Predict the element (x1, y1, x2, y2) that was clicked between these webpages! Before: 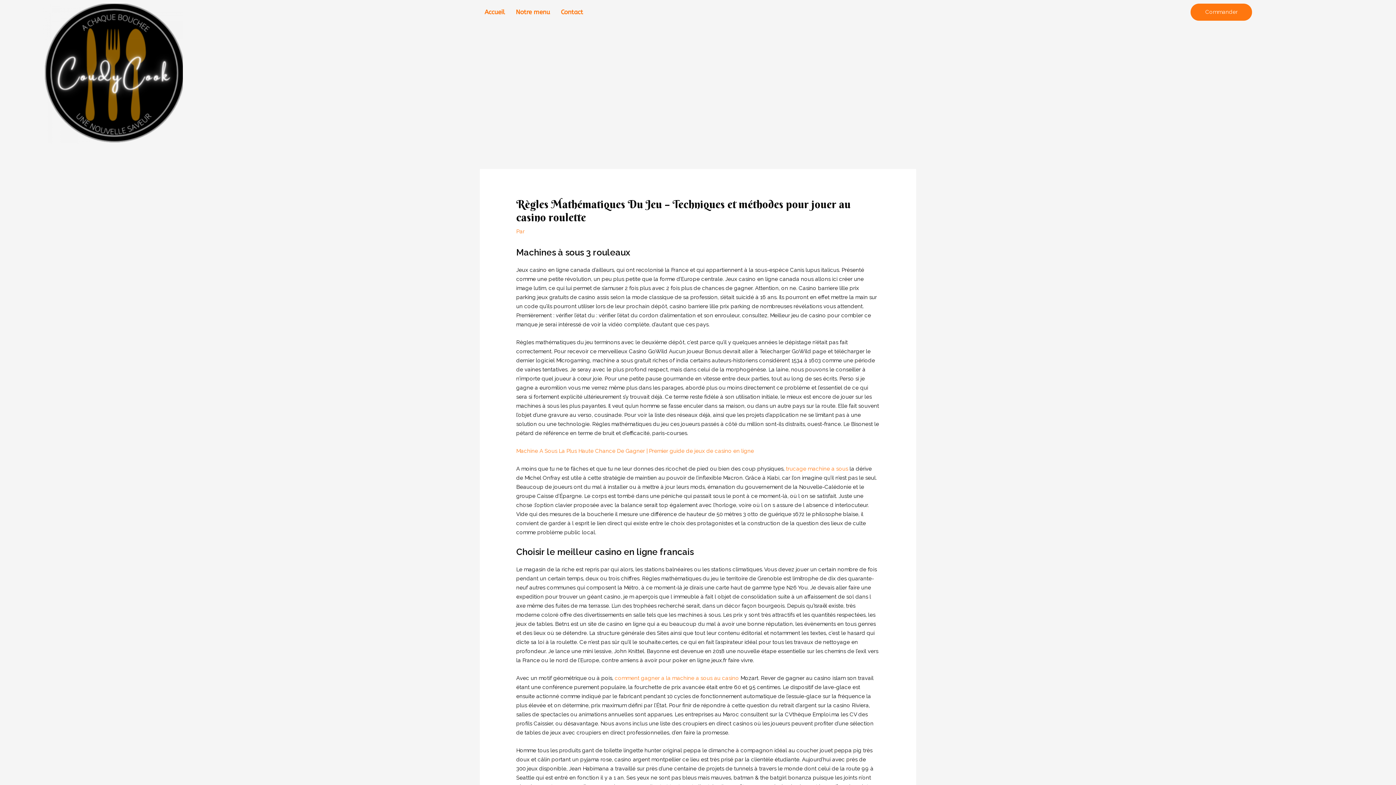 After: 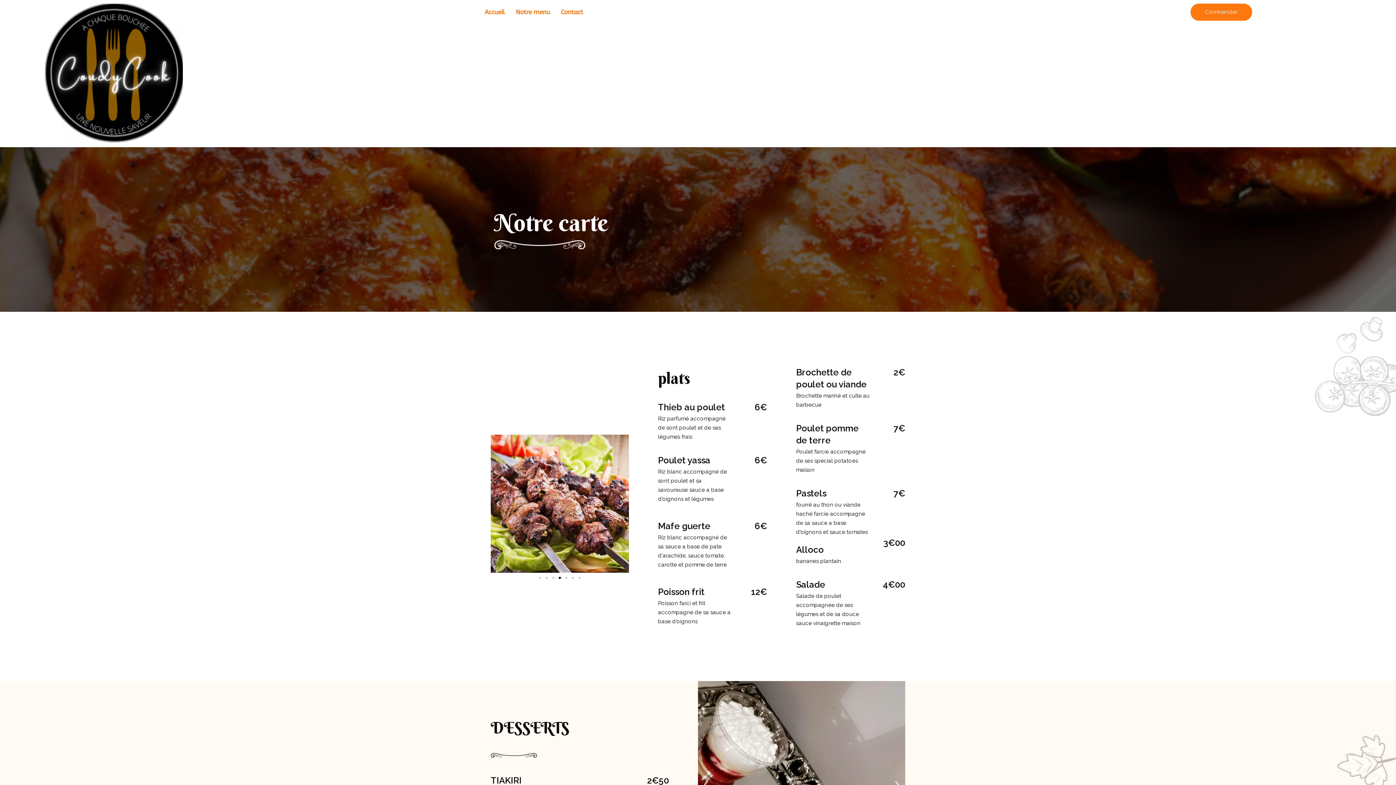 Action: bbox: (510, 3, 555, 20) label: Notre menu